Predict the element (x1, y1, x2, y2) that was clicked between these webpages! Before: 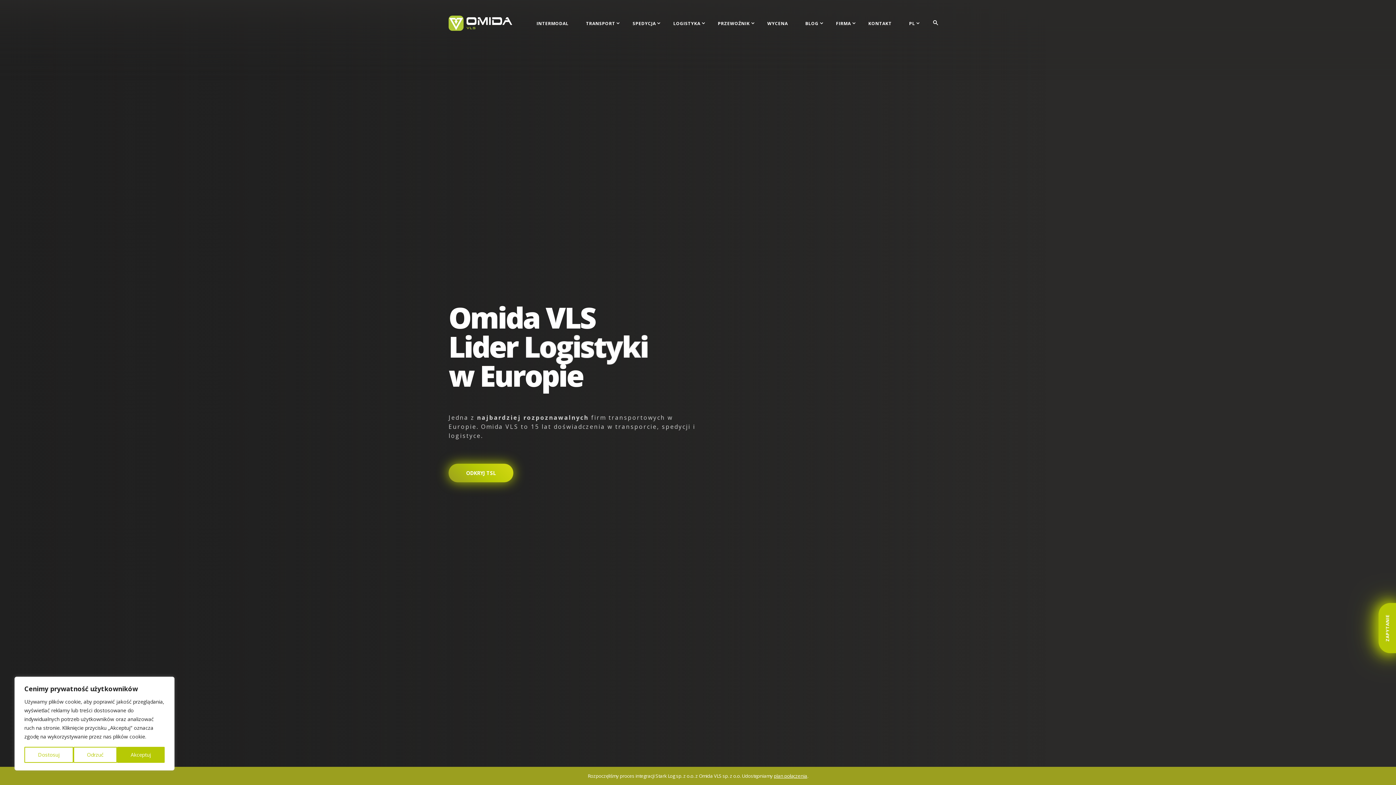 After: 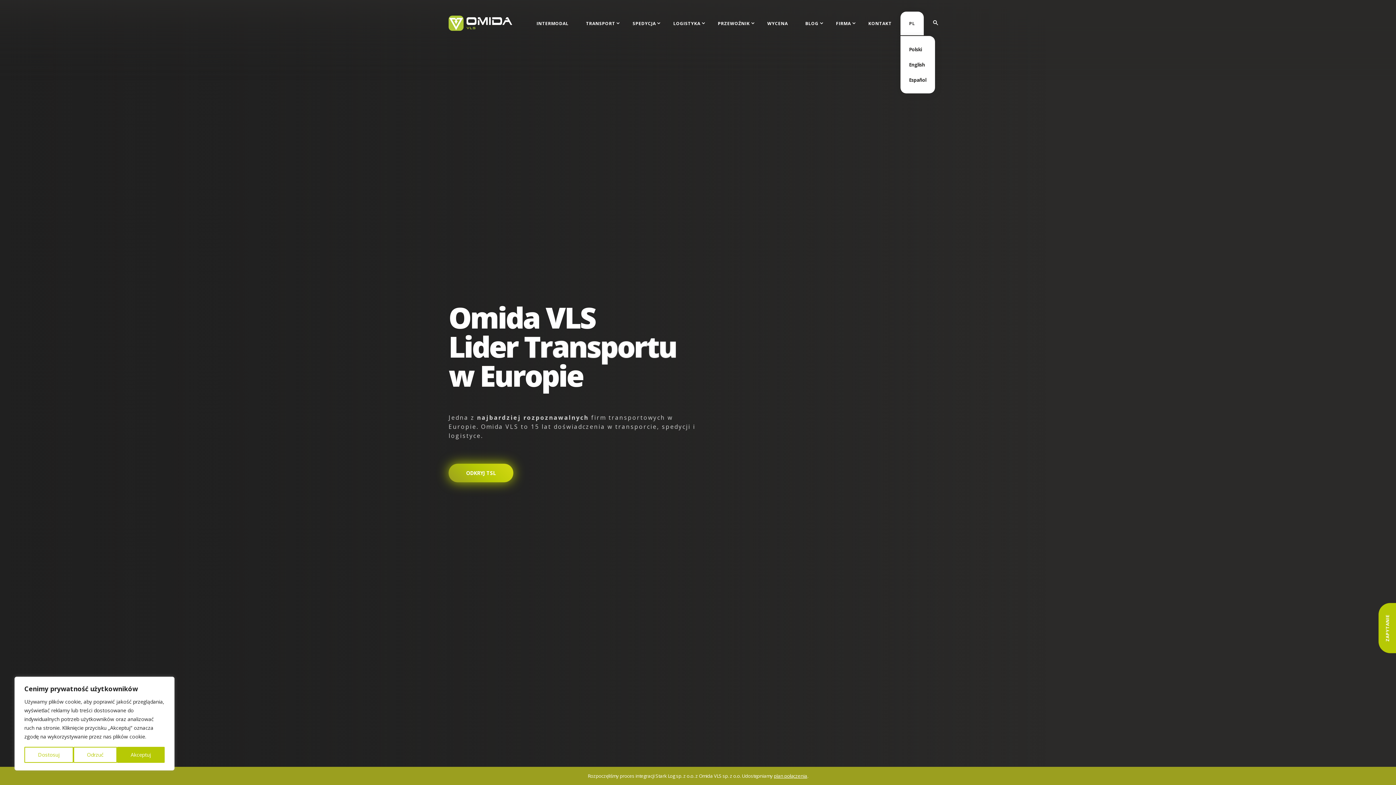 Action: label: PL bbox: (900, 11, 924, 35)